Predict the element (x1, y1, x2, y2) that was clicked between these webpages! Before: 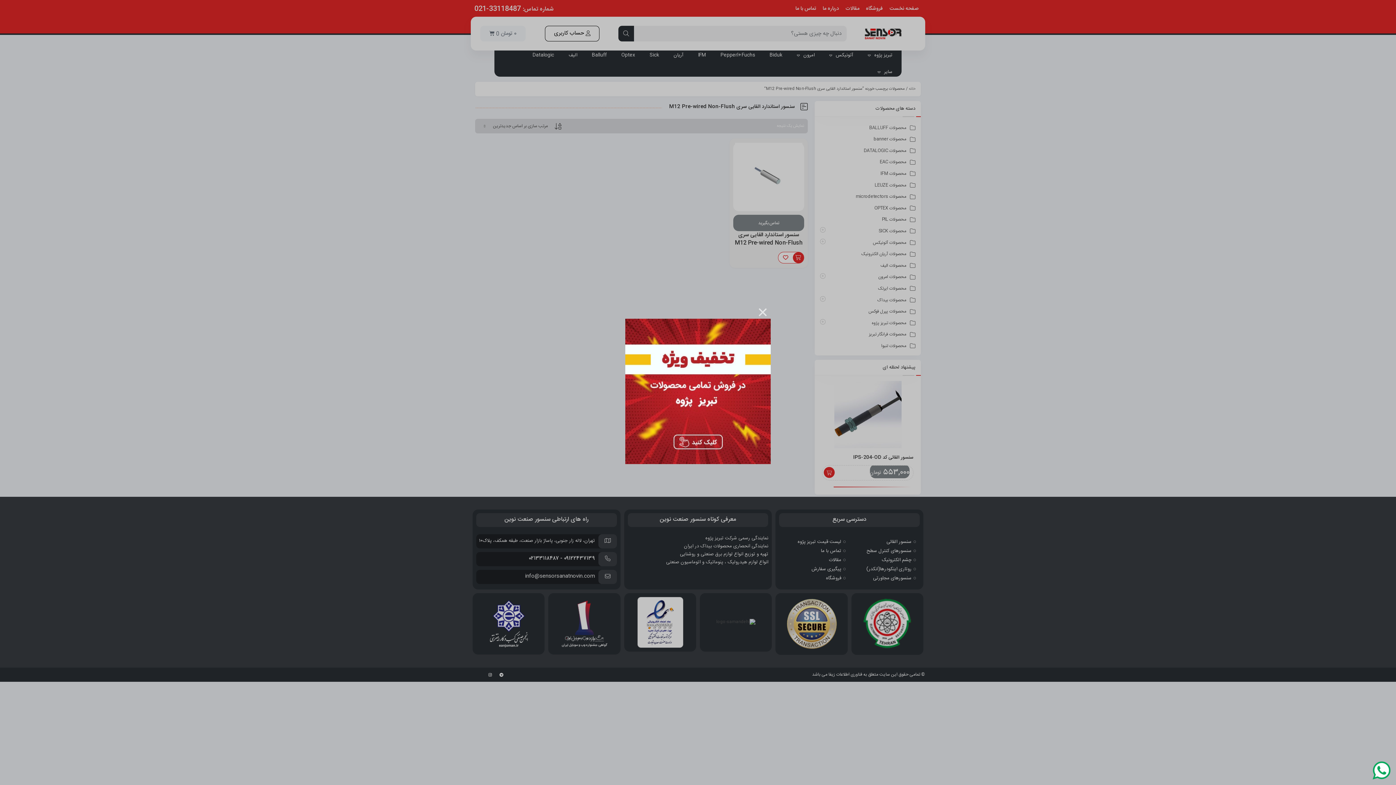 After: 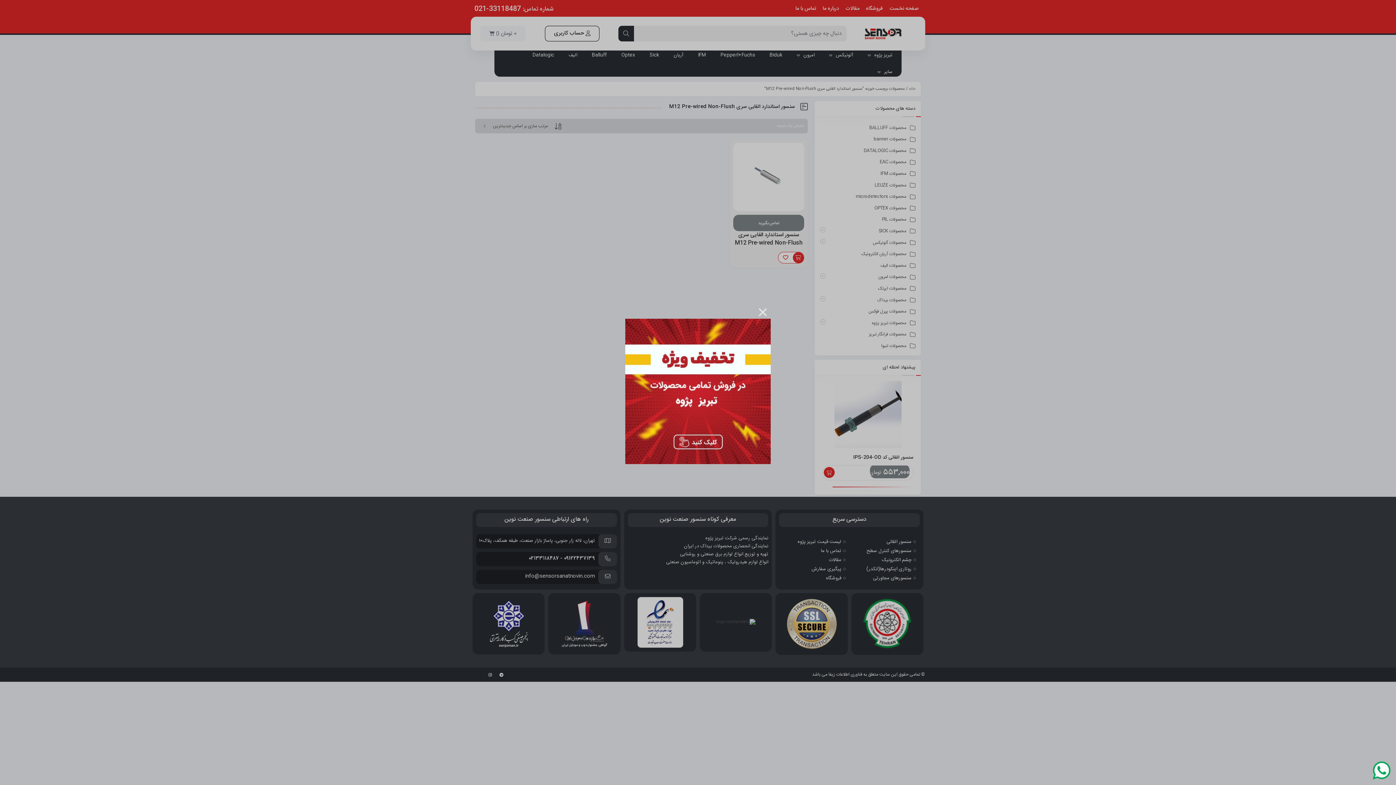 Action: bbox: (1370, 760, 1392, 781)